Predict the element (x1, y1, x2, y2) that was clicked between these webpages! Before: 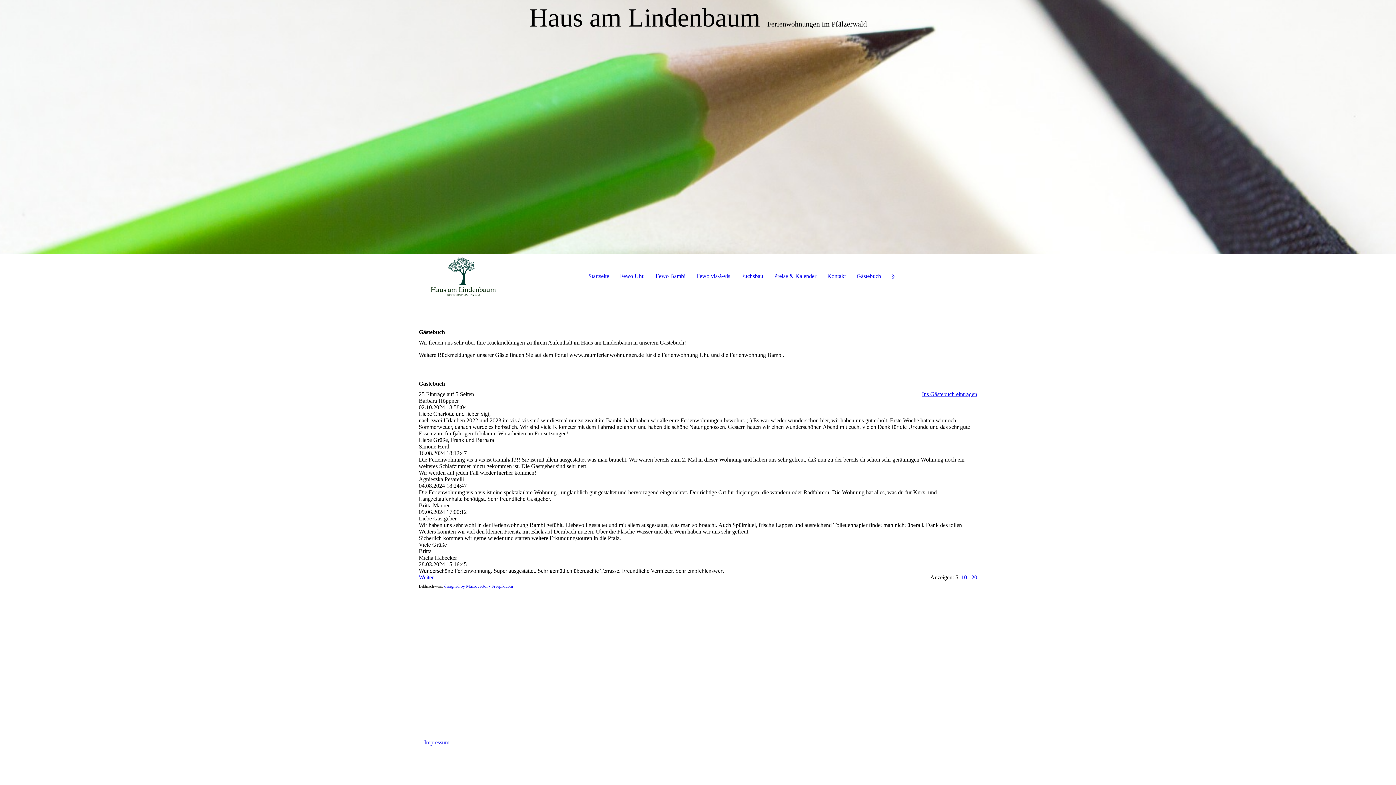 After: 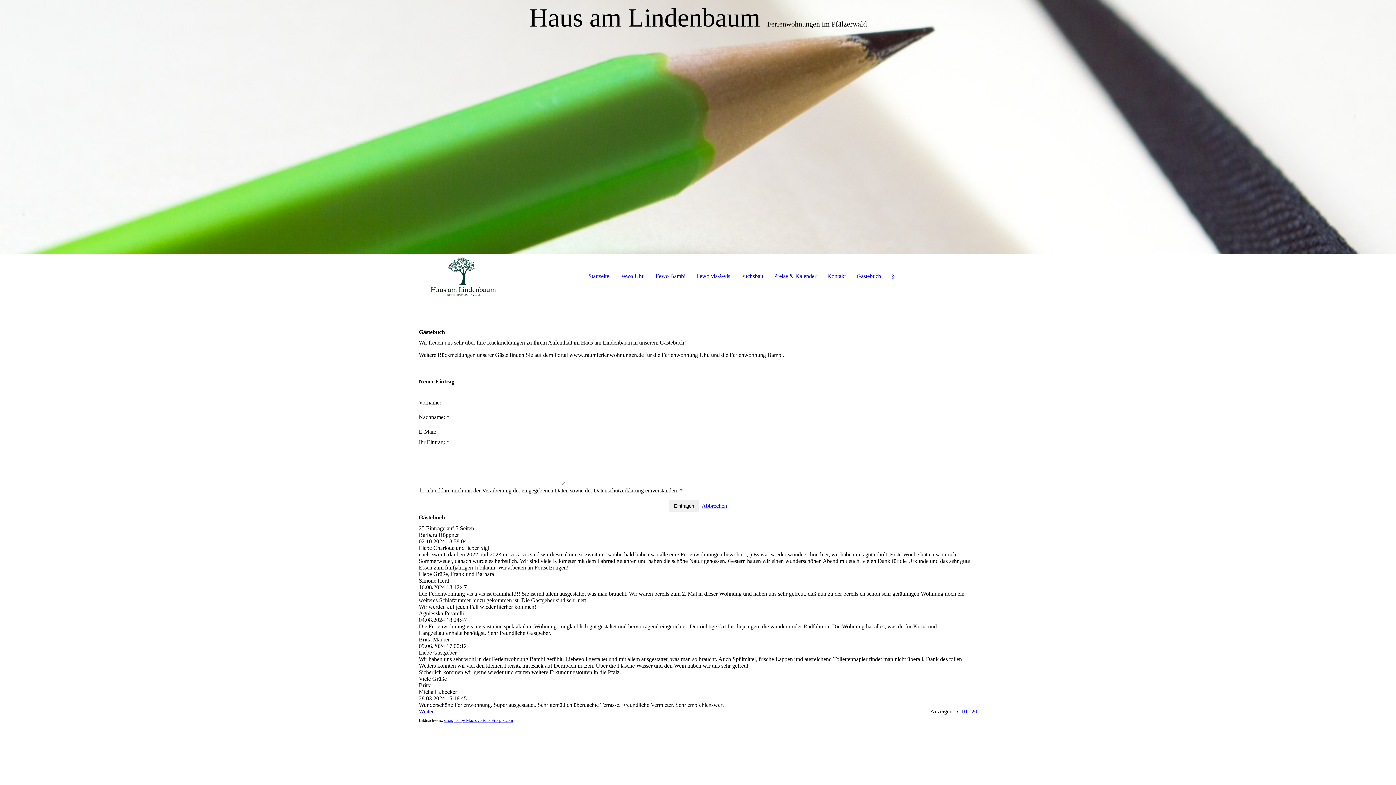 Action: label: Ins Gästebuch eintragen bbox: (922, 391, 977, 397)